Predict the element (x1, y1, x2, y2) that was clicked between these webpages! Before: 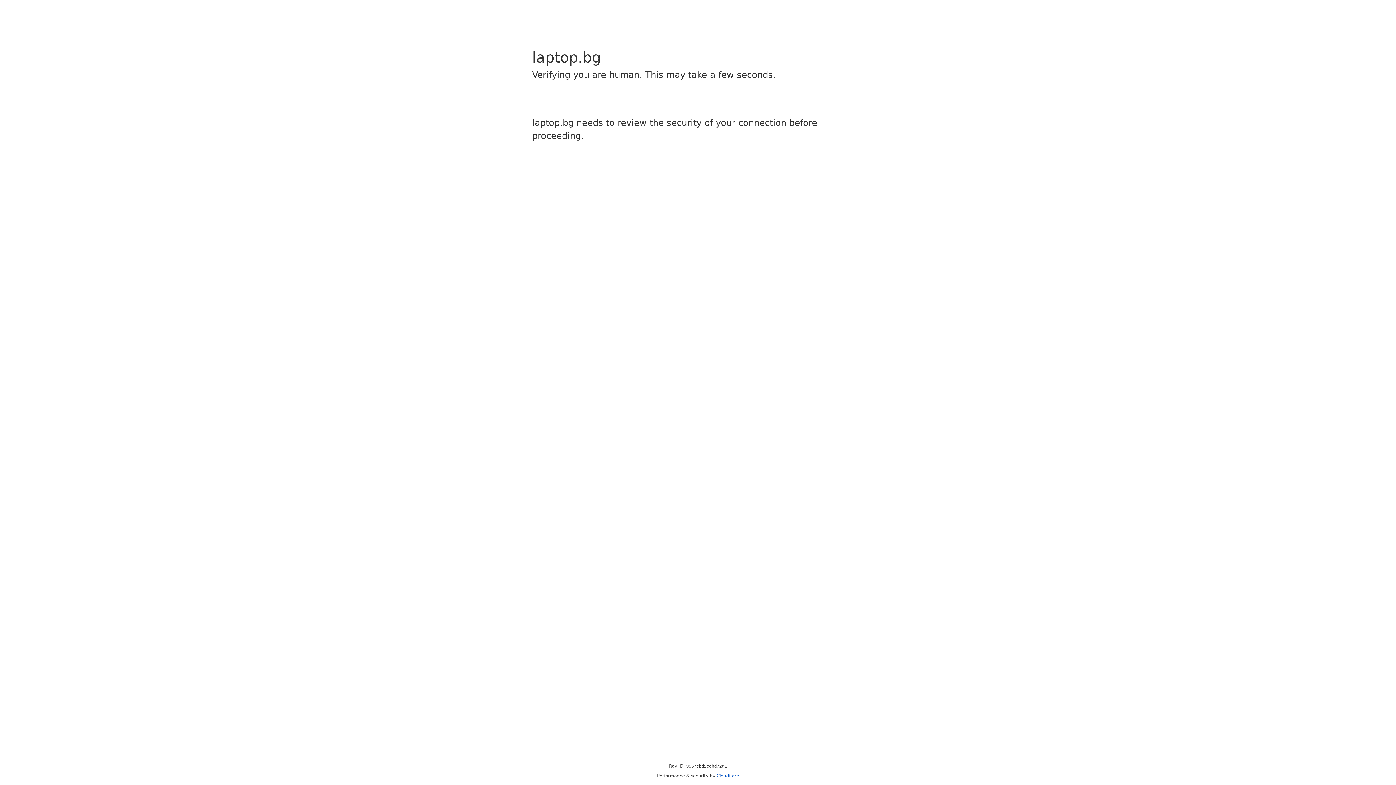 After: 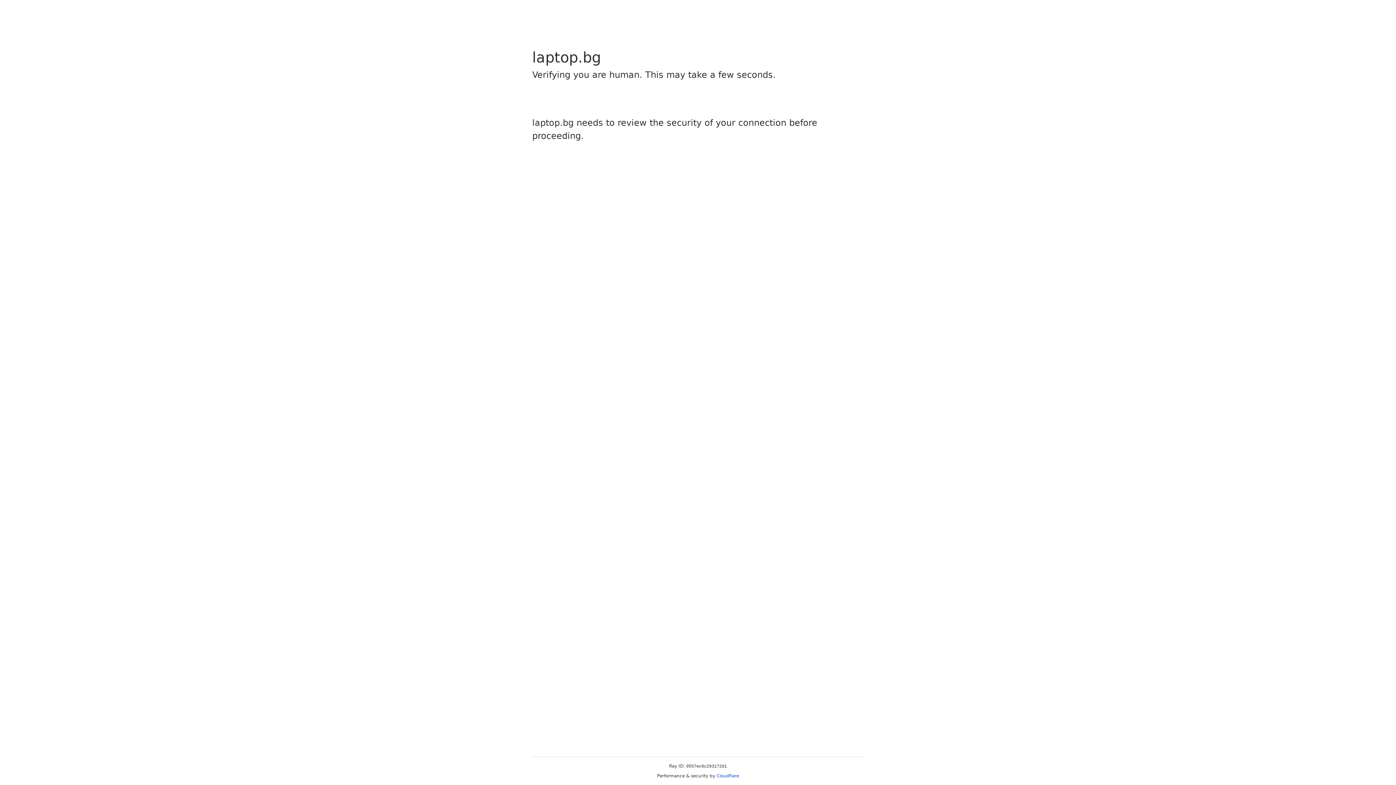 Action: bbox: (716, 773, 739, 778) label: Cloudflare